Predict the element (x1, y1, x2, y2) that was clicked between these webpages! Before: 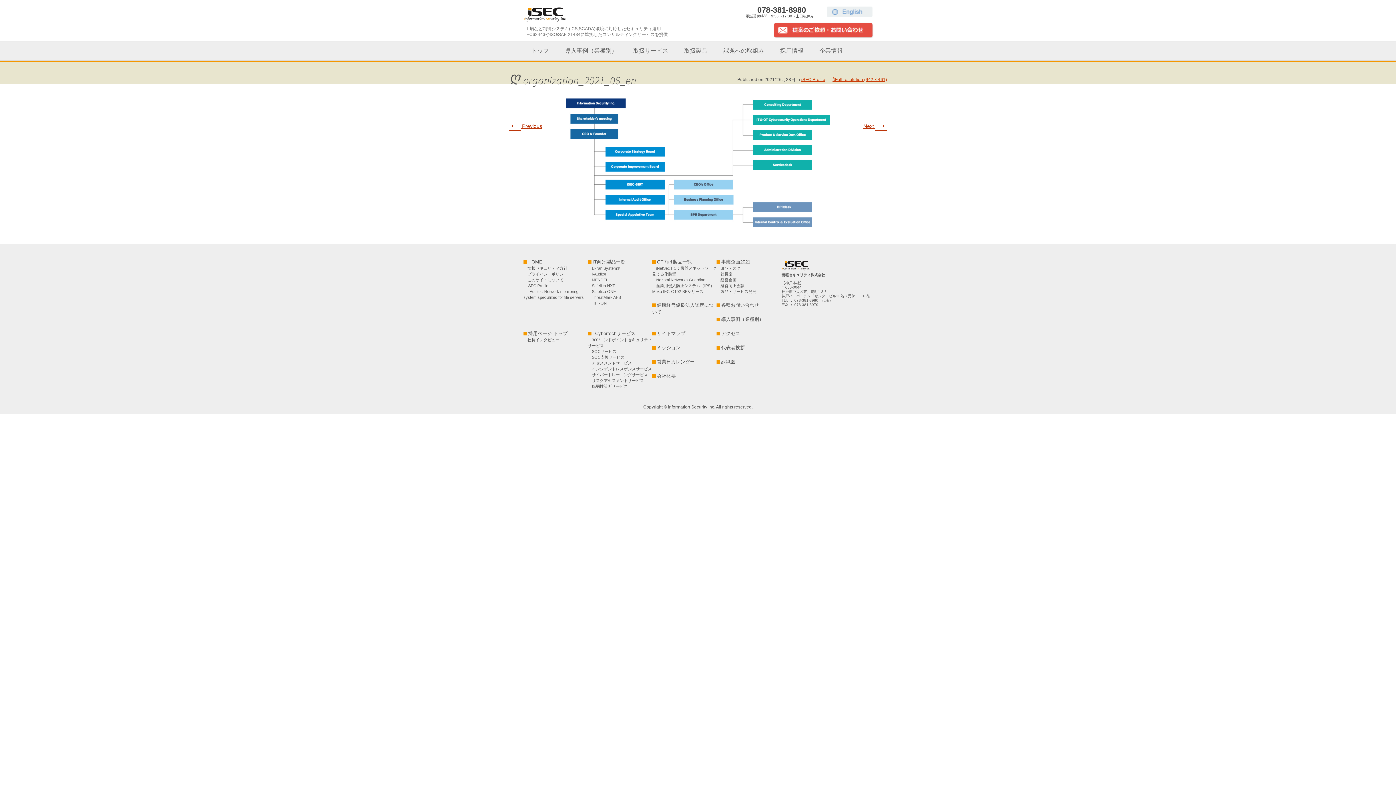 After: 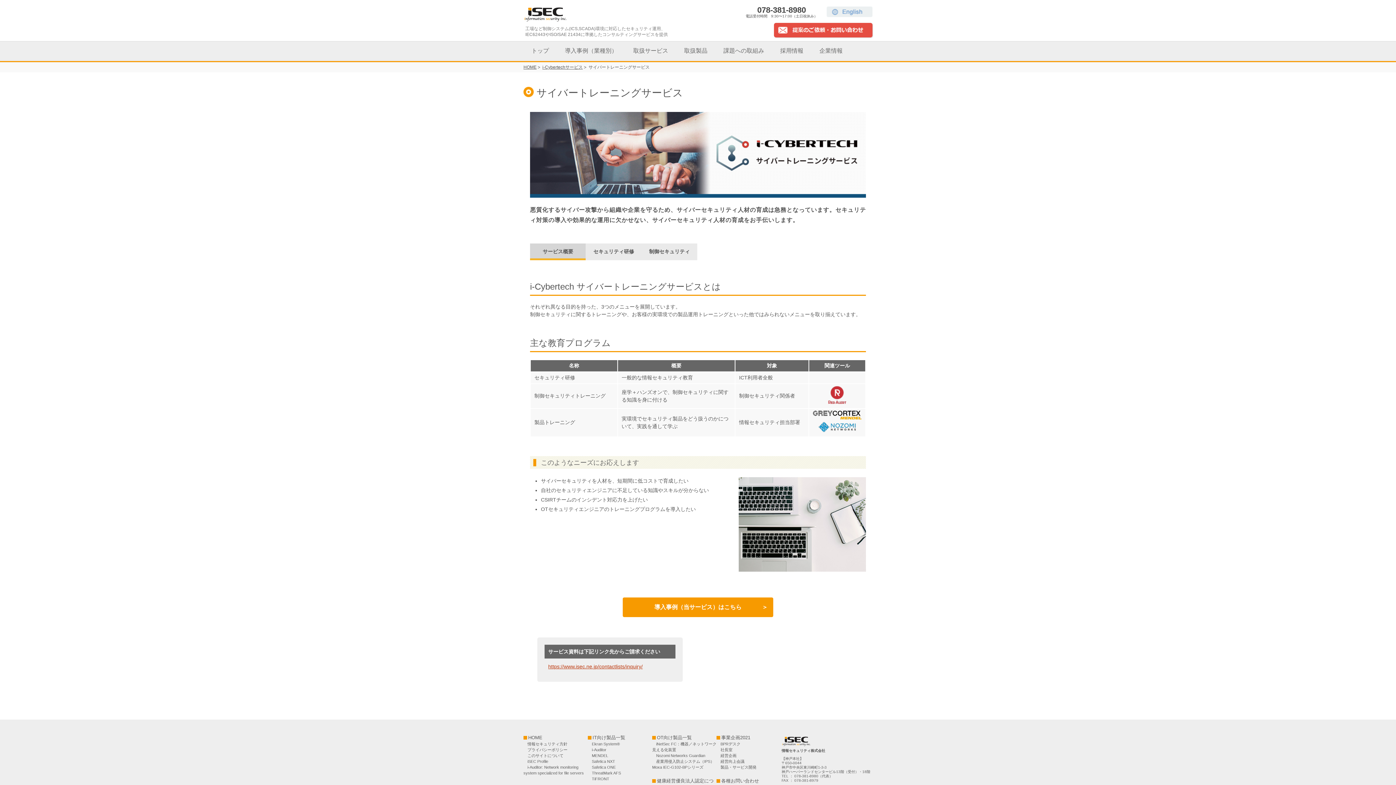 Action: label: サイバートレーニングサービス bbox: (588, 372, 648, 377)